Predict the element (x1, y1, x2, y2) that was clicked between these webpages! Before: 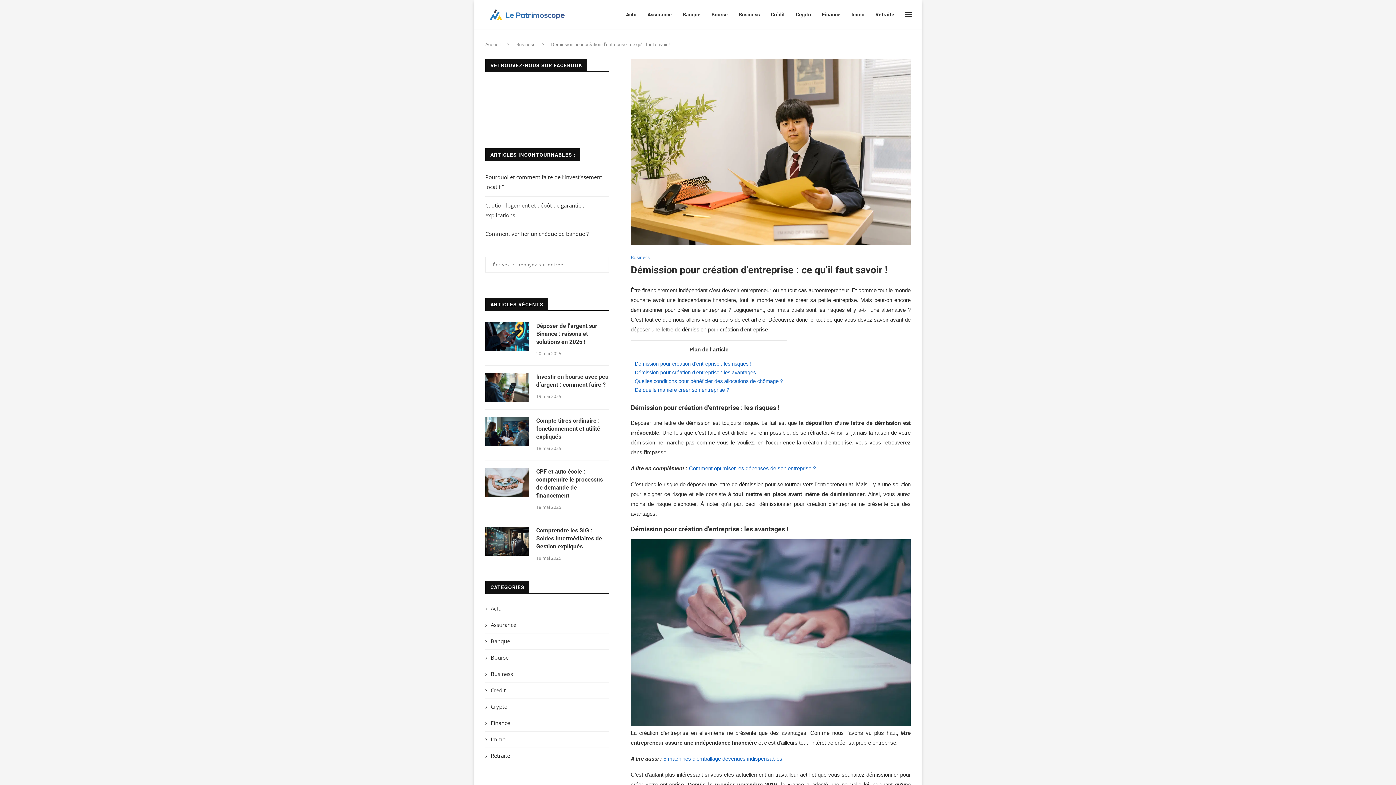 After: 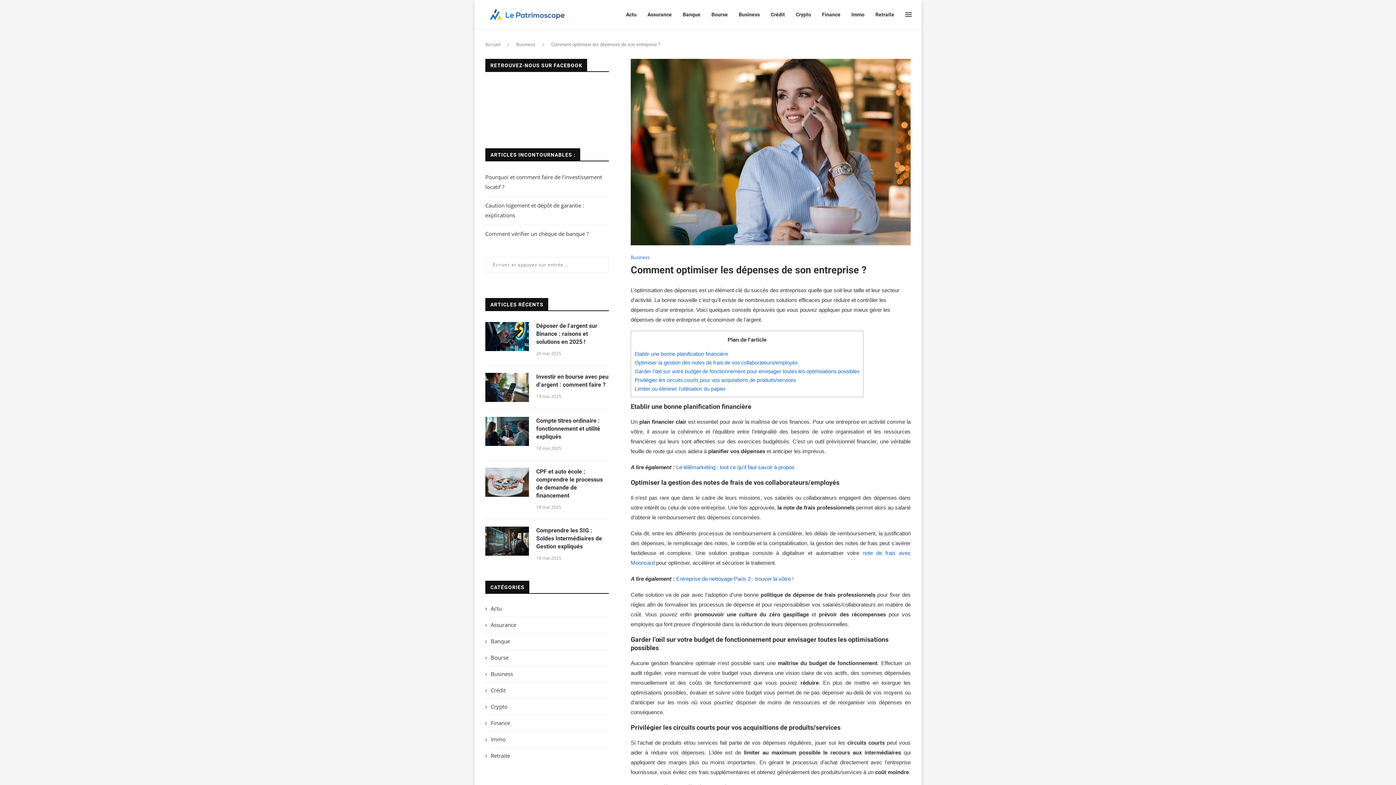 Action: bbox: (689, 465, 816, 471) label: Comment optimiser les dépenses de son entreprise ?